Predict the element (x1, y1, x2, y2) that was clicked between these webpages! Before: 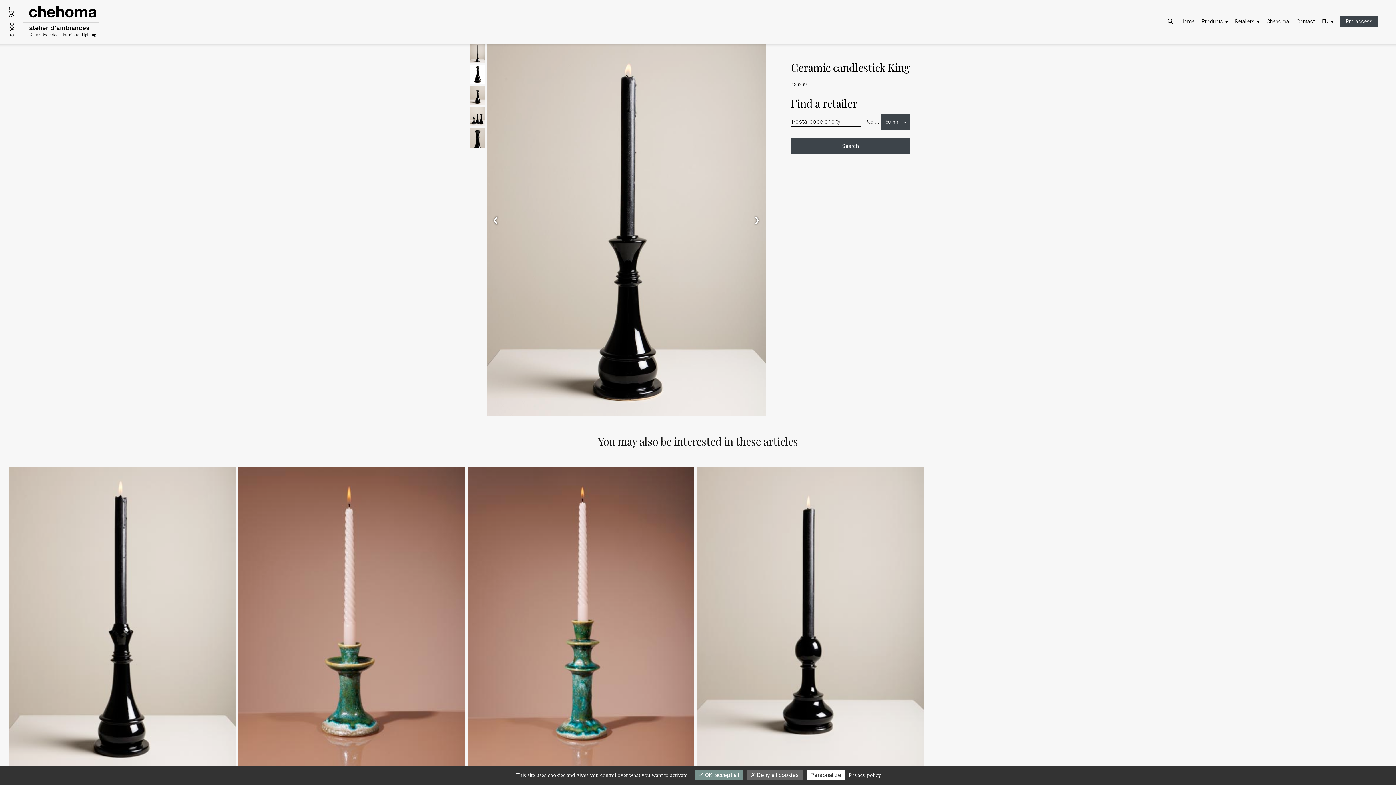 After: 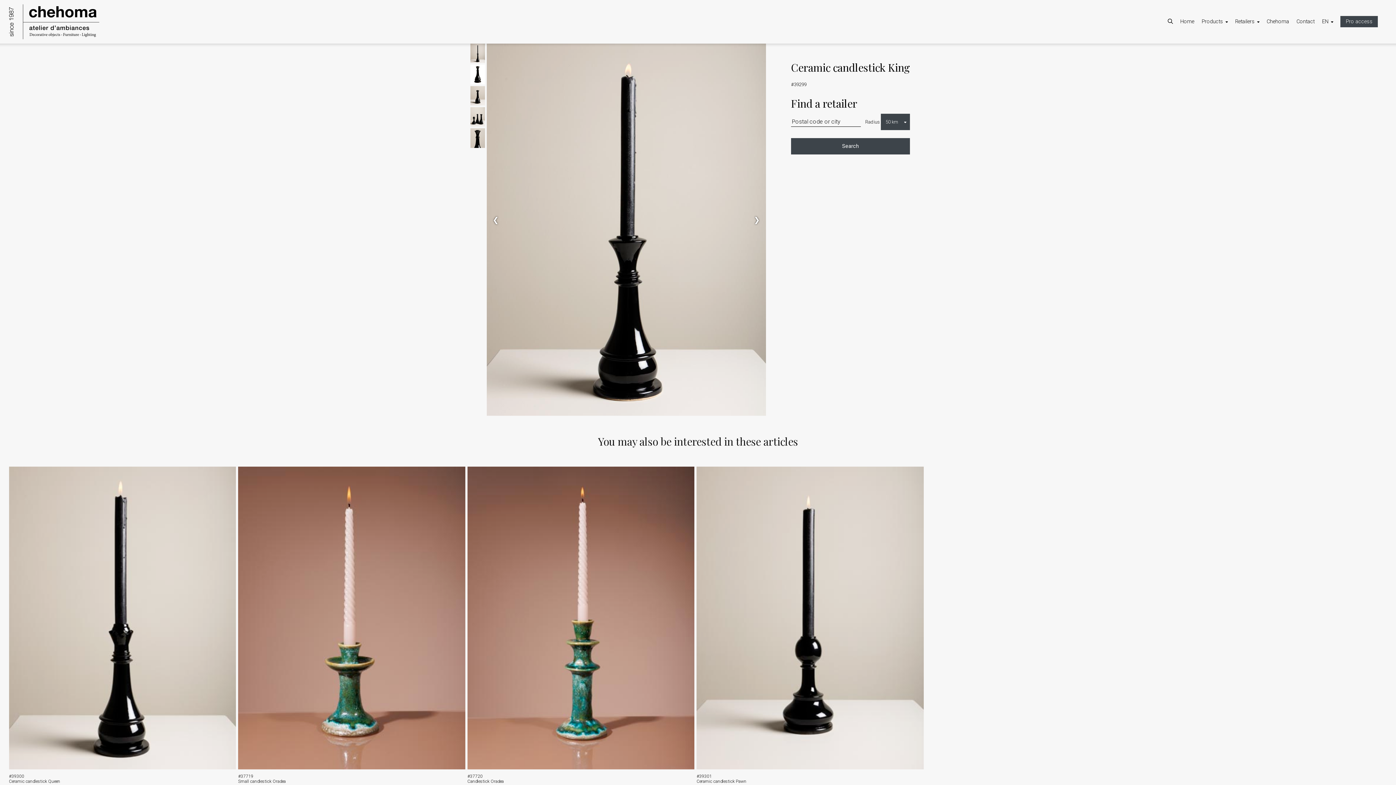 Action: bbox: (747, 770, 802, 780) label:  Deny all cookies